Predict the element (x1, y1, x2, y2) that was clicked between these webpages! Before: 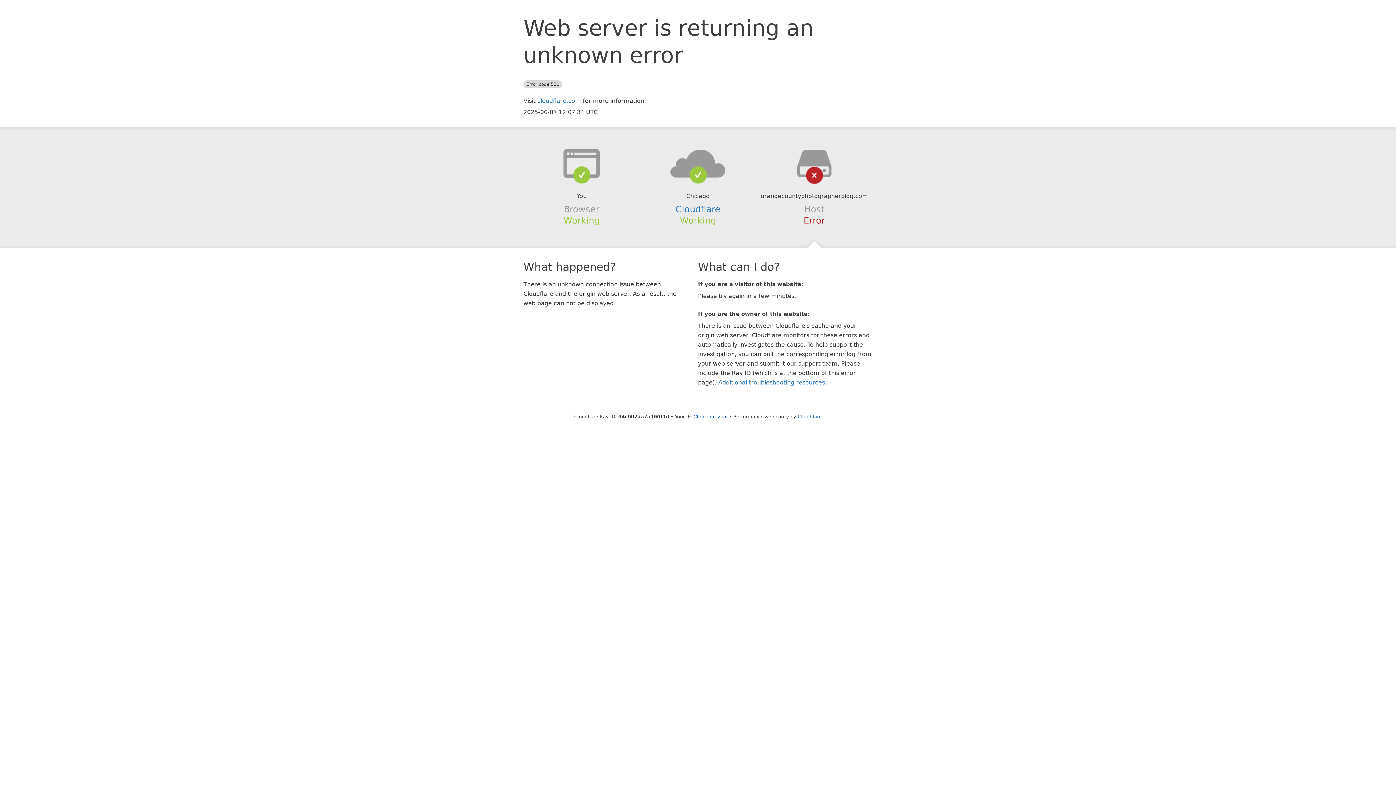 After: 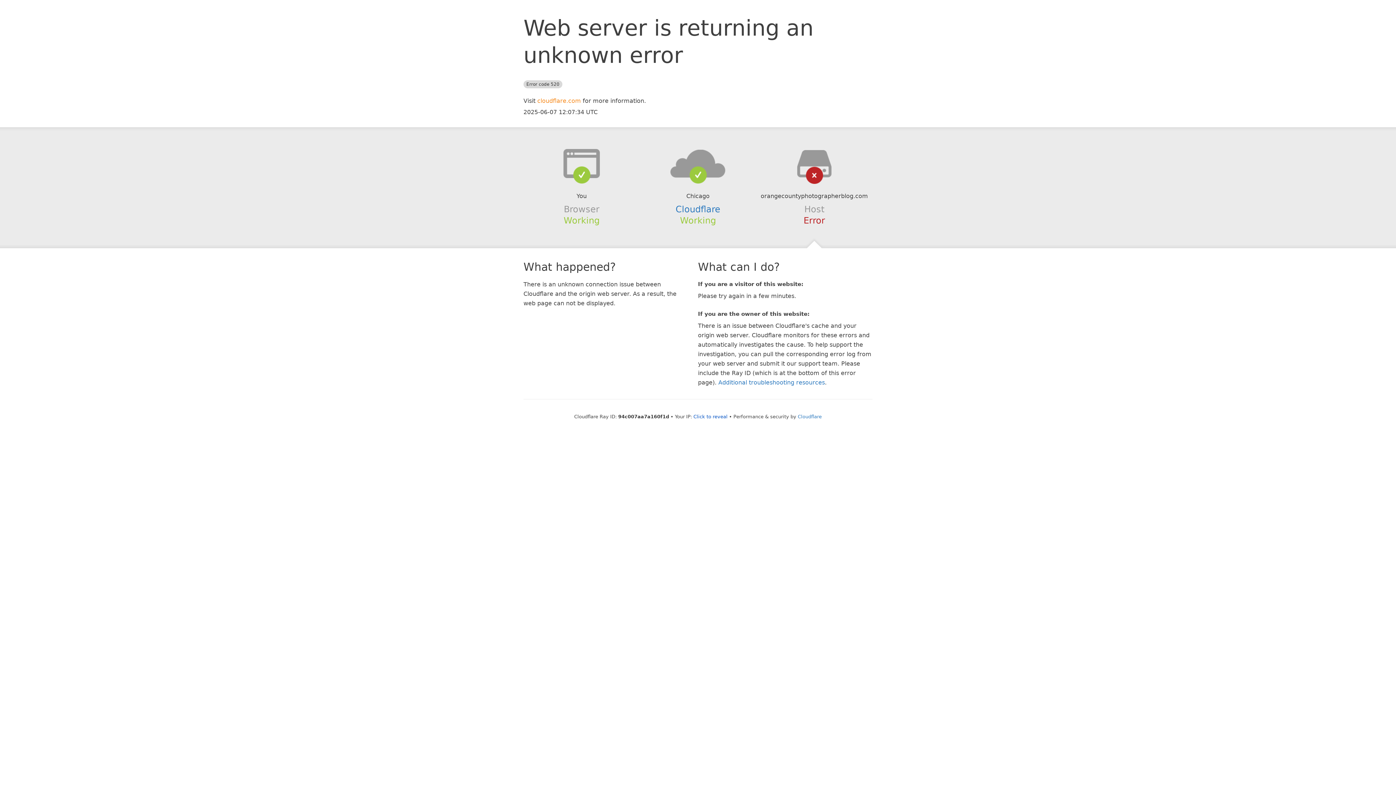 Action: bbox: (537, 97, 581, 104) label: cloudflare.com